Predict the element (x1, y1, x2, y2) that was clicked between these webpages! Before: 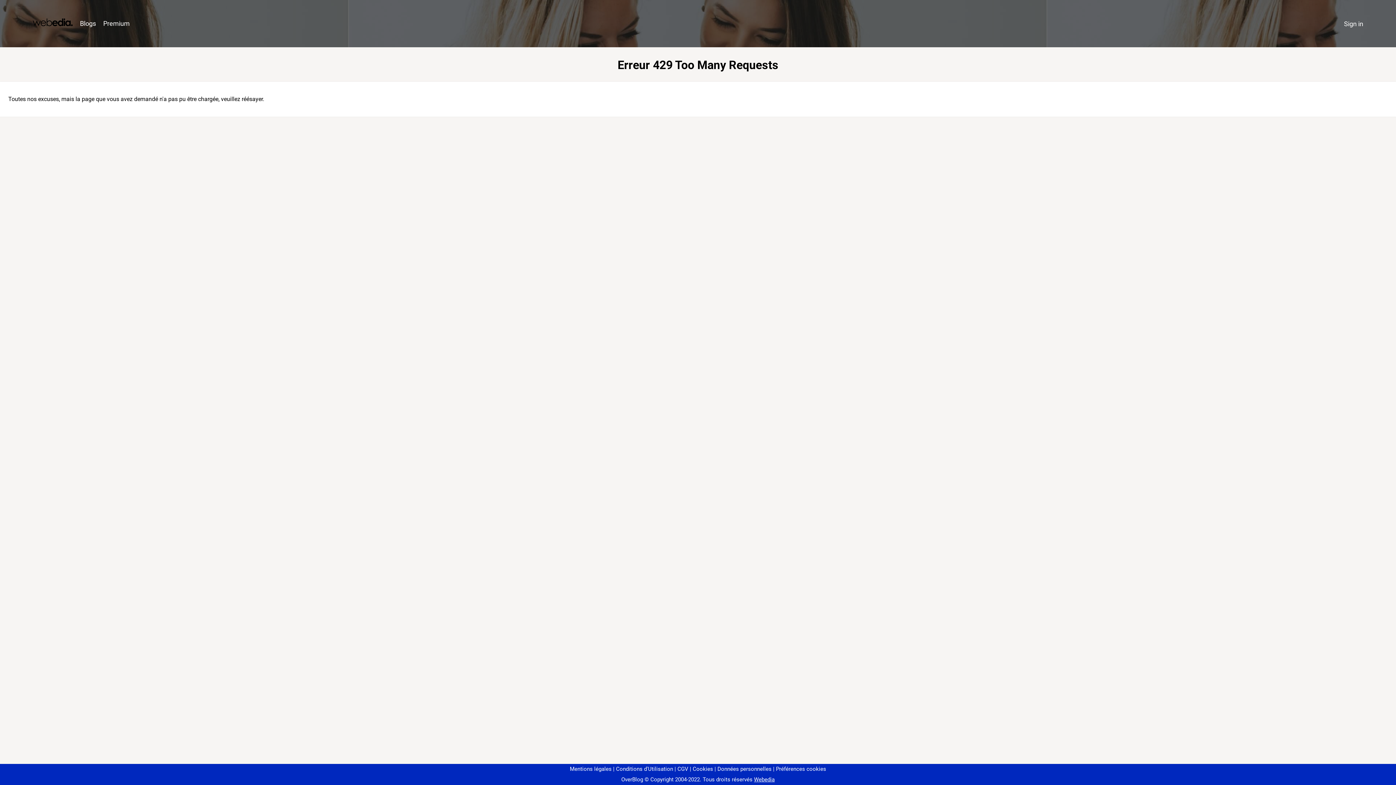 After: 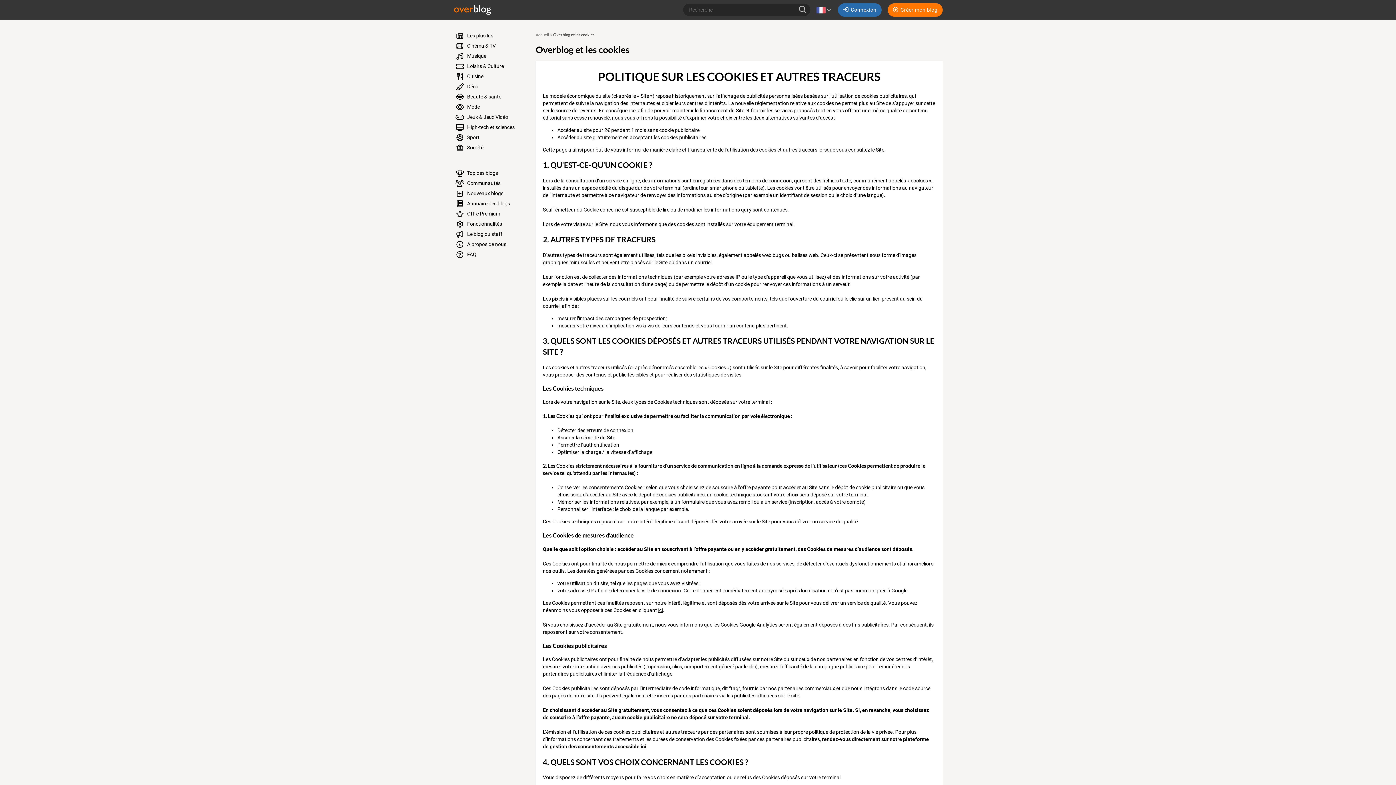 Action: label: Cookies bbox: (690, 766, 713, 772)